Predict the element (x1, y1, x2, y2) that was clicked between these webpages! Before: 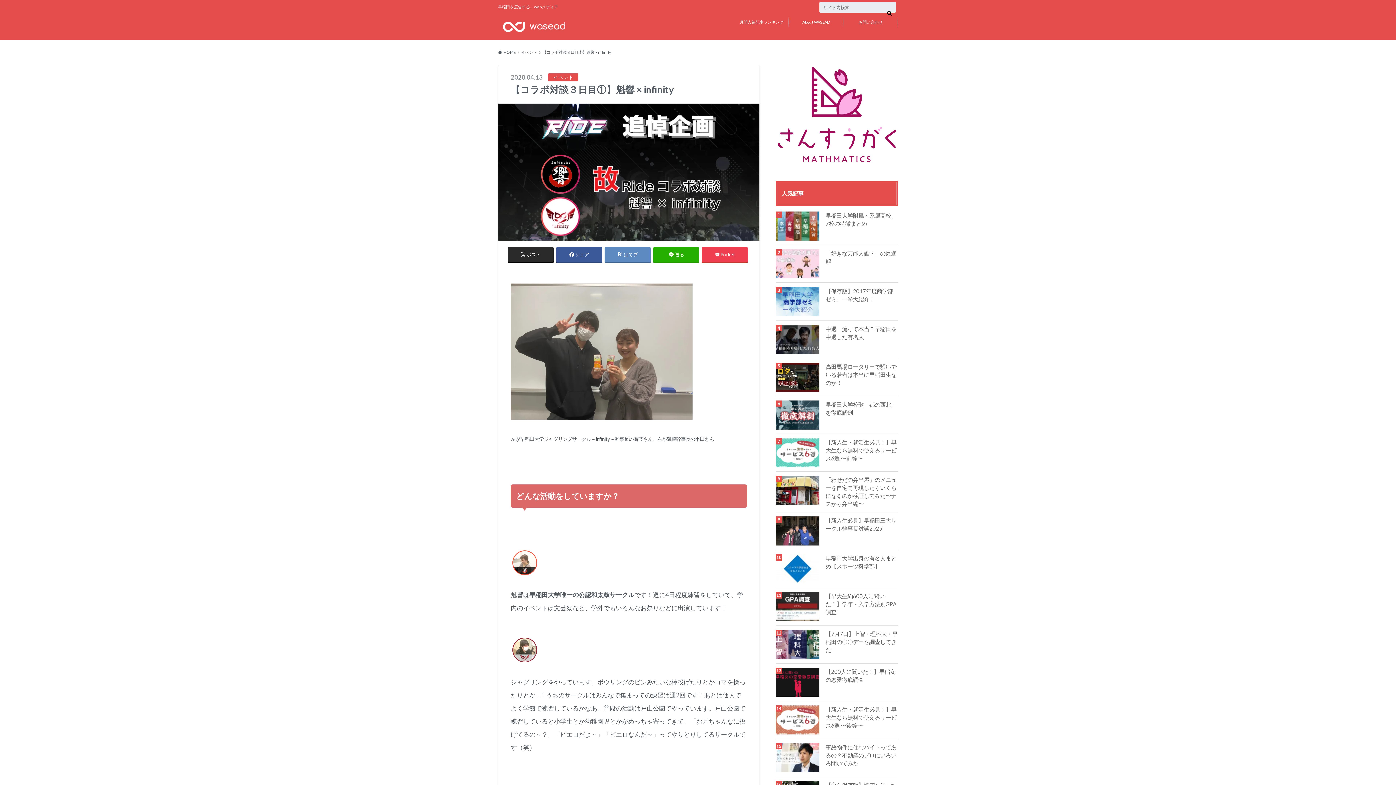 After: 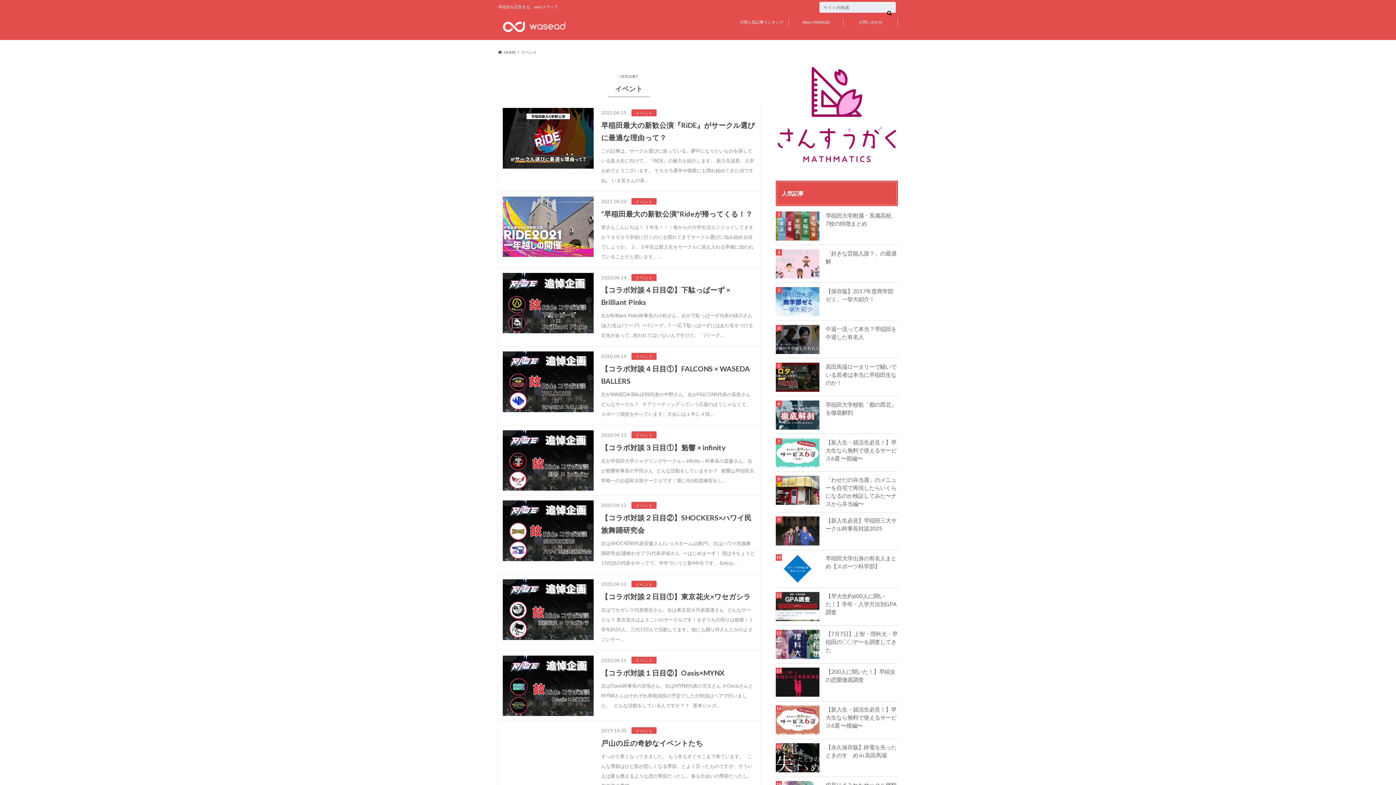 Action: bbox: (521, 49, 537, 54) label: イベント